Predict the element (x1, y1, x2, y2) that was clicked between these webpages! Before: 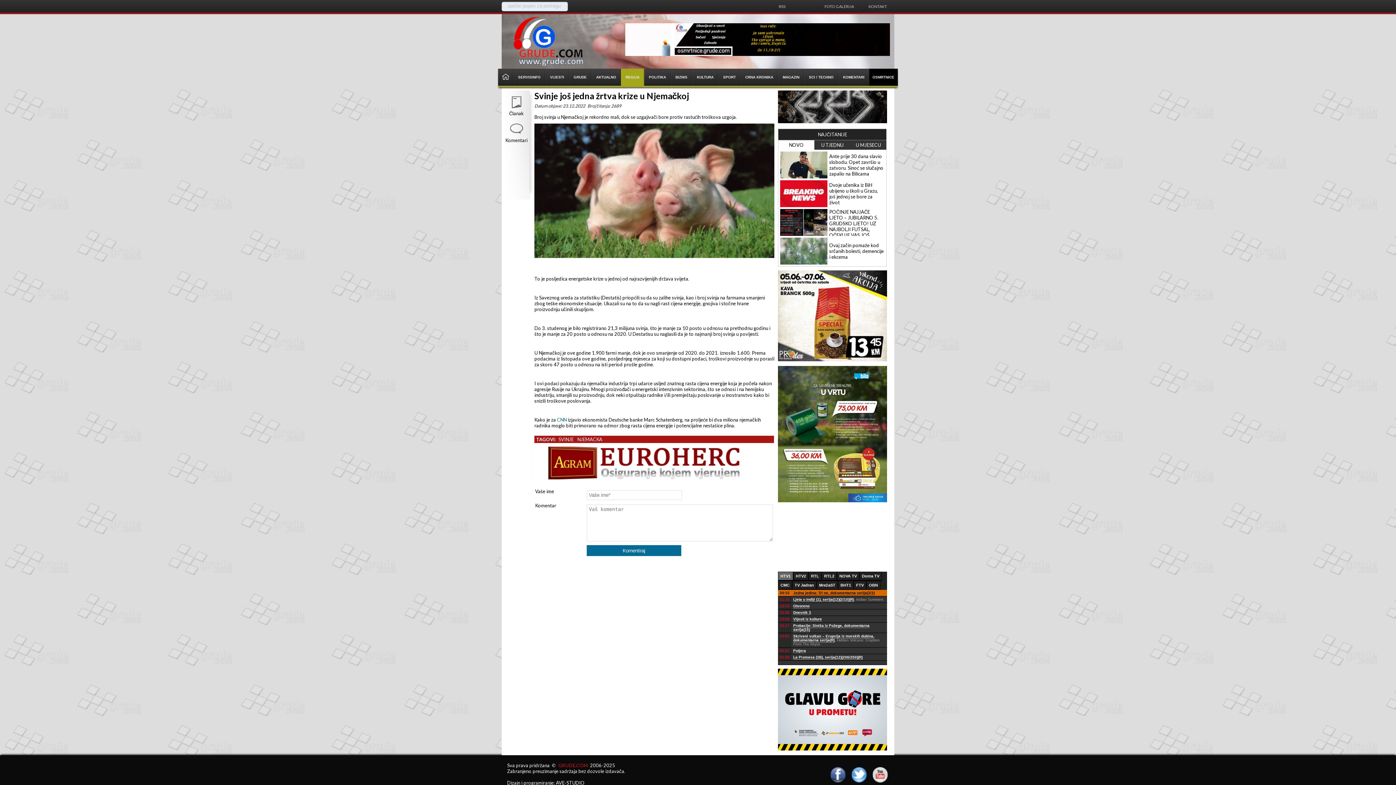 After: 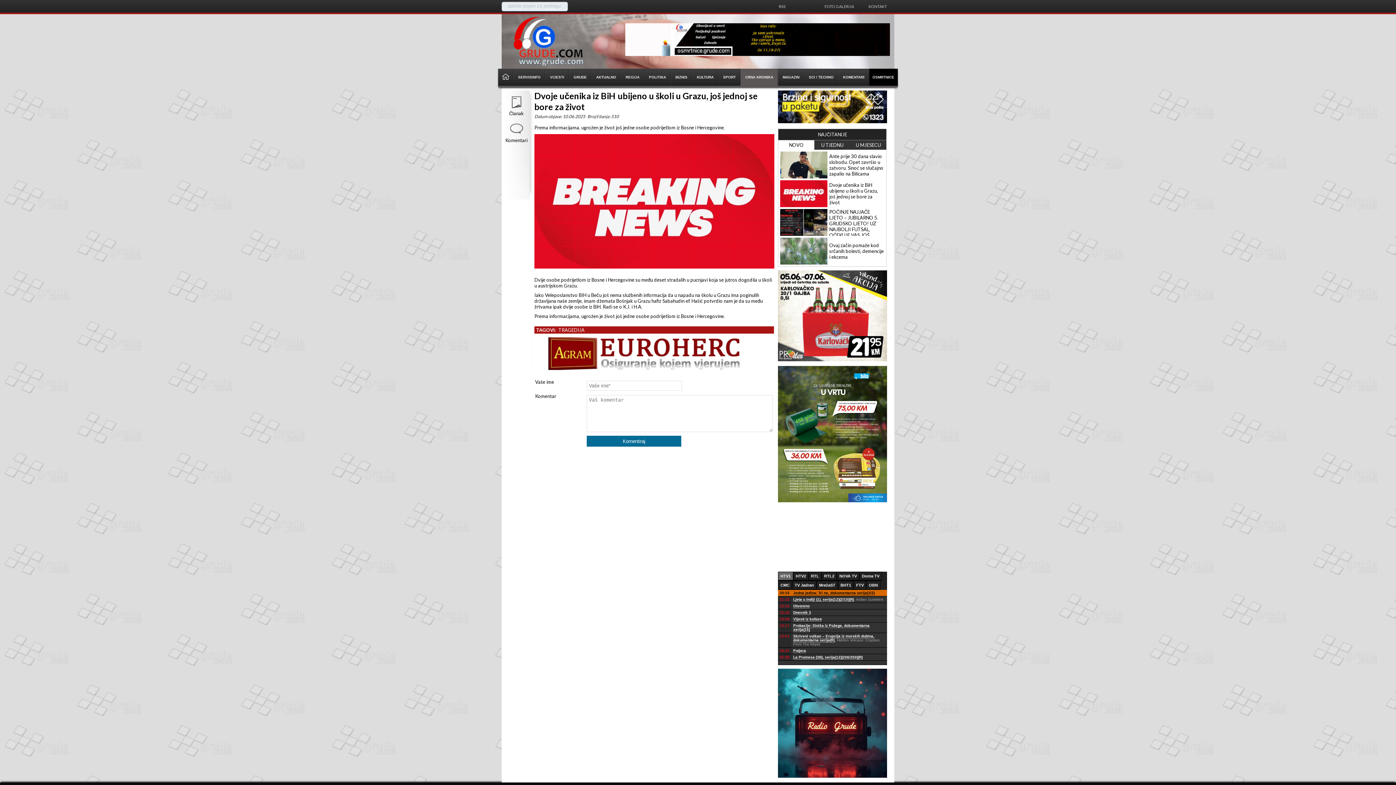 Action: bbox: (829, 182, 878, 205) label: Dvoje učenika iz BiH ubijeno u školi u Grazu, još jednoj se bore za život